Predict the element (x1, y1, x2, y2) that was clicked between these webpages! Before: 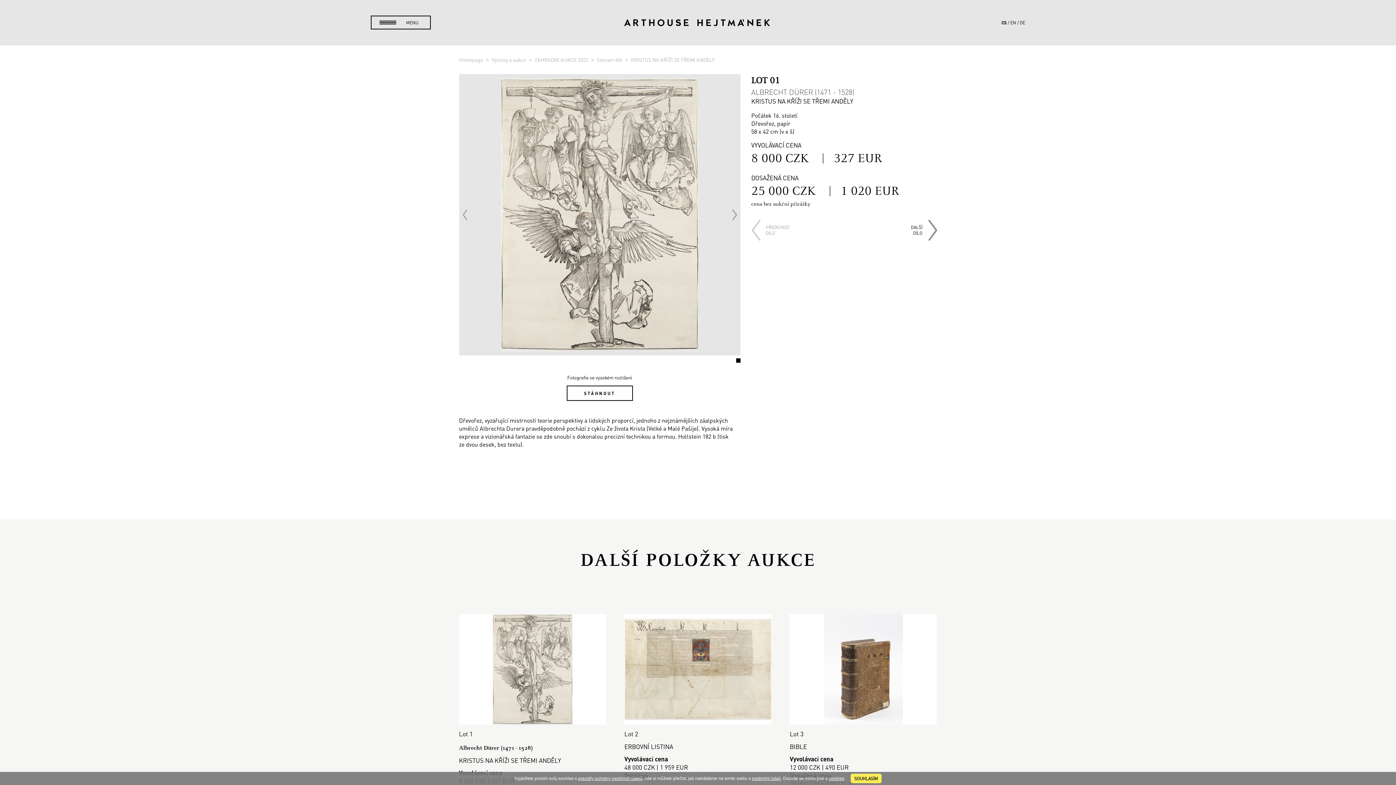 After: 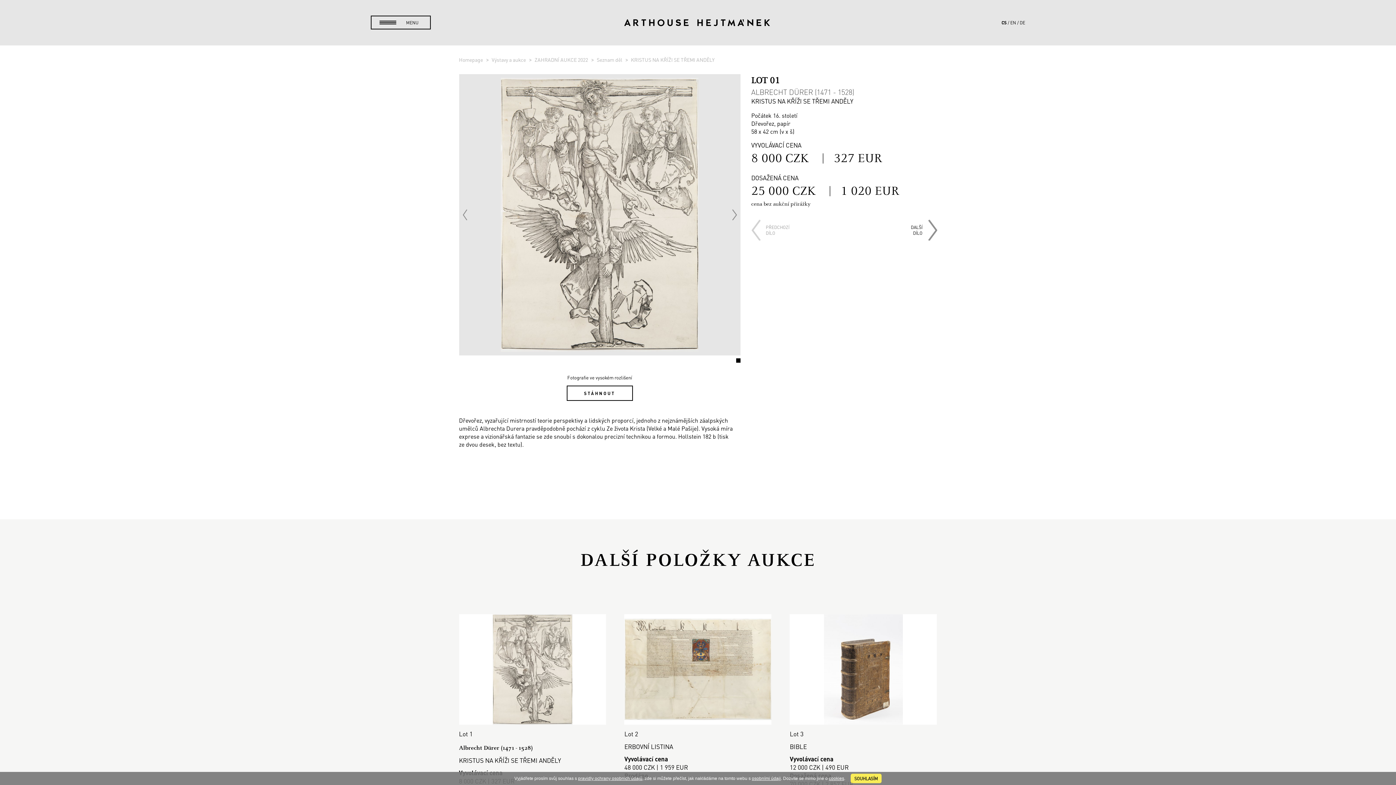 Action: label: pravidly ochrany osobních údajů bbox: (578, 776, 642, 781)